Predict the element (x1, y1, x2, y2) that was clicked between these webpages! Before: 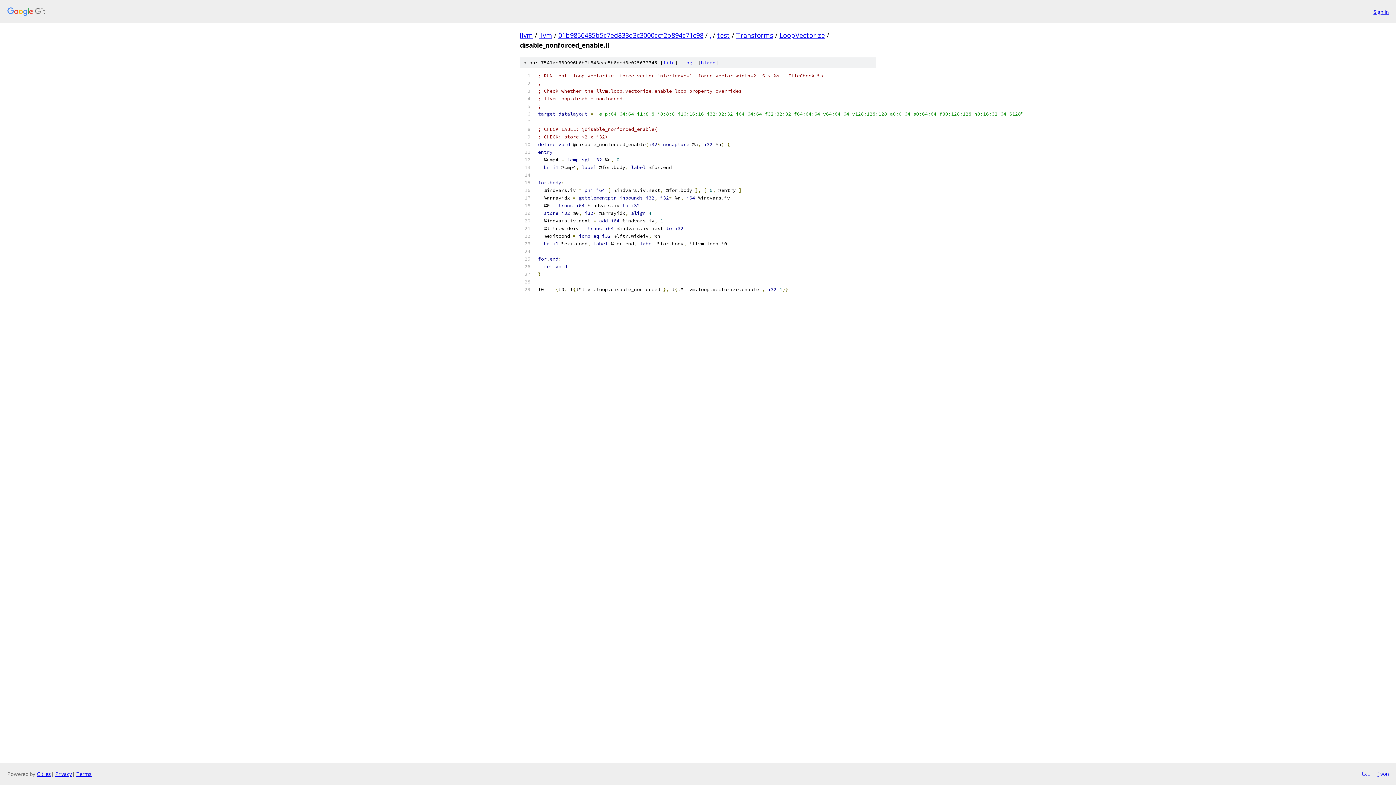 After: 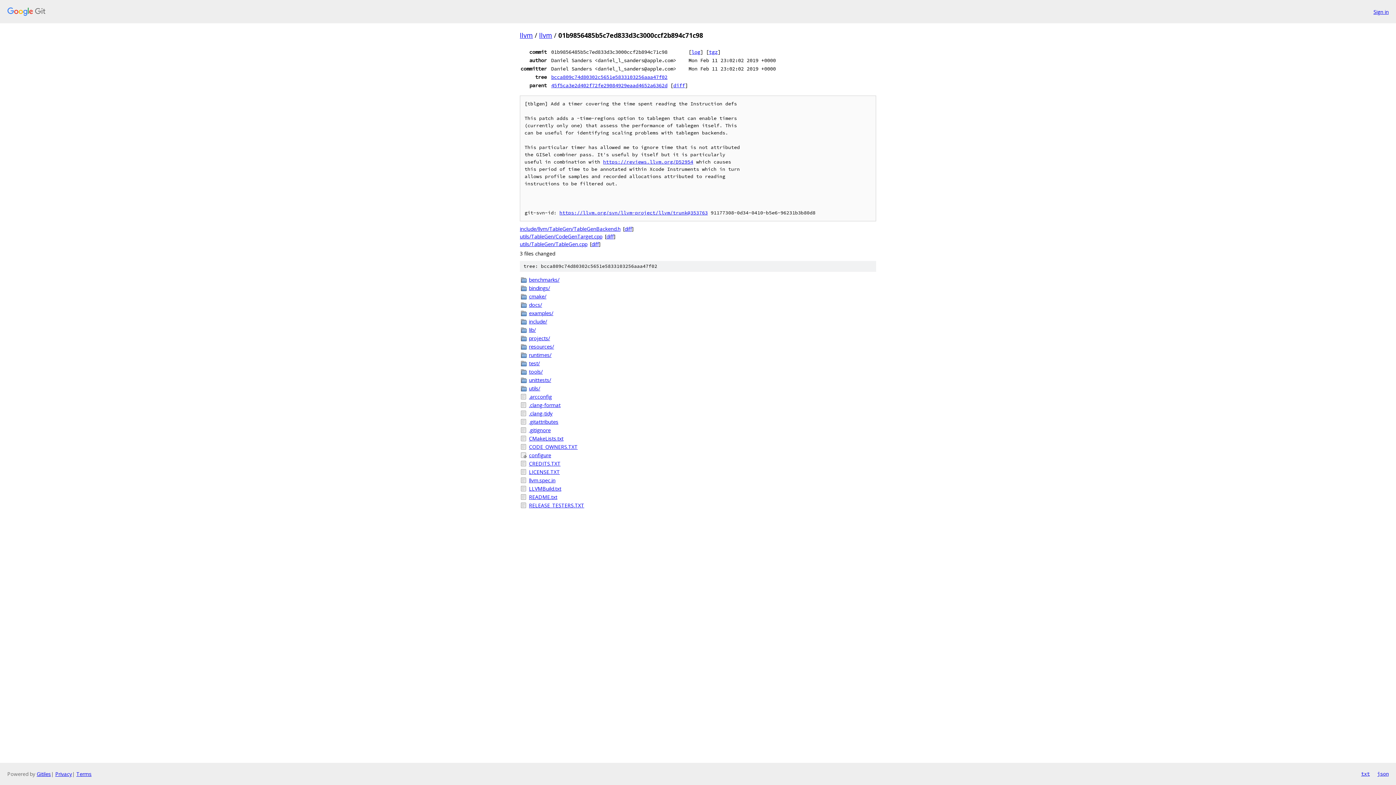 Action: label: 01b9856485b5c7ed833d3c3000ccf2b894c71c98 bbox: (558, 30, 703, 39)